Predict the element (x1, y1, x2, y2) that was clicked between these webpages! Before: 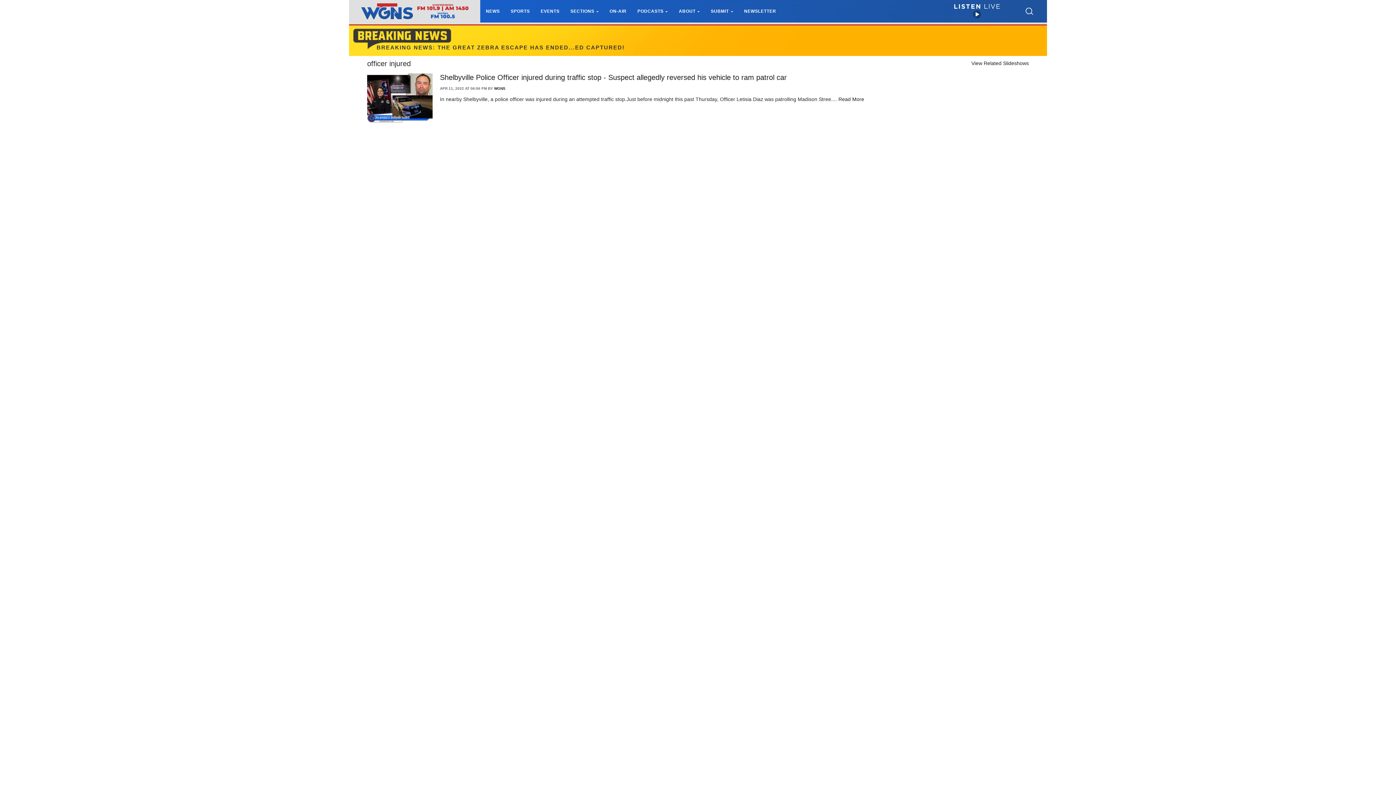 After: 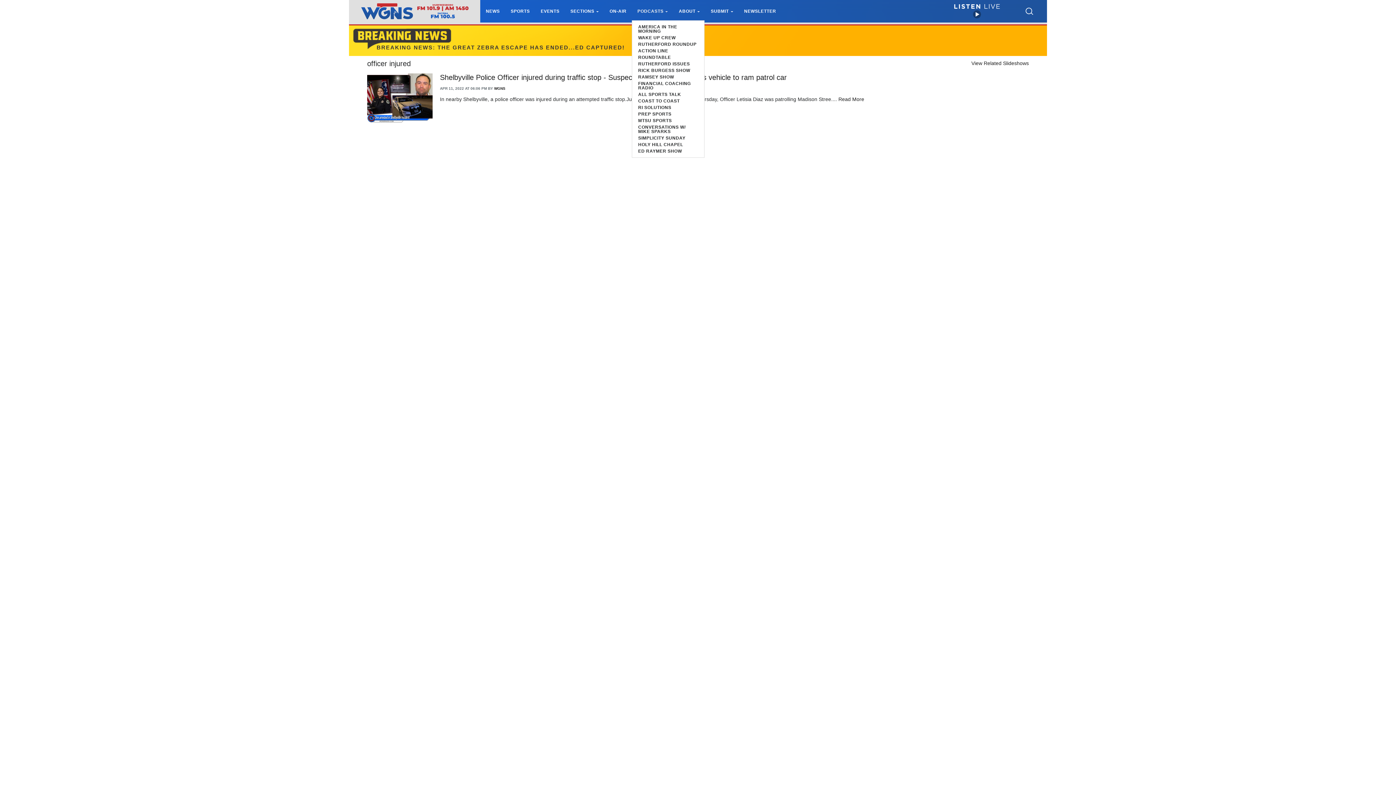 Action: label: PODCASTS bbox: (637, 8, 668, 13)